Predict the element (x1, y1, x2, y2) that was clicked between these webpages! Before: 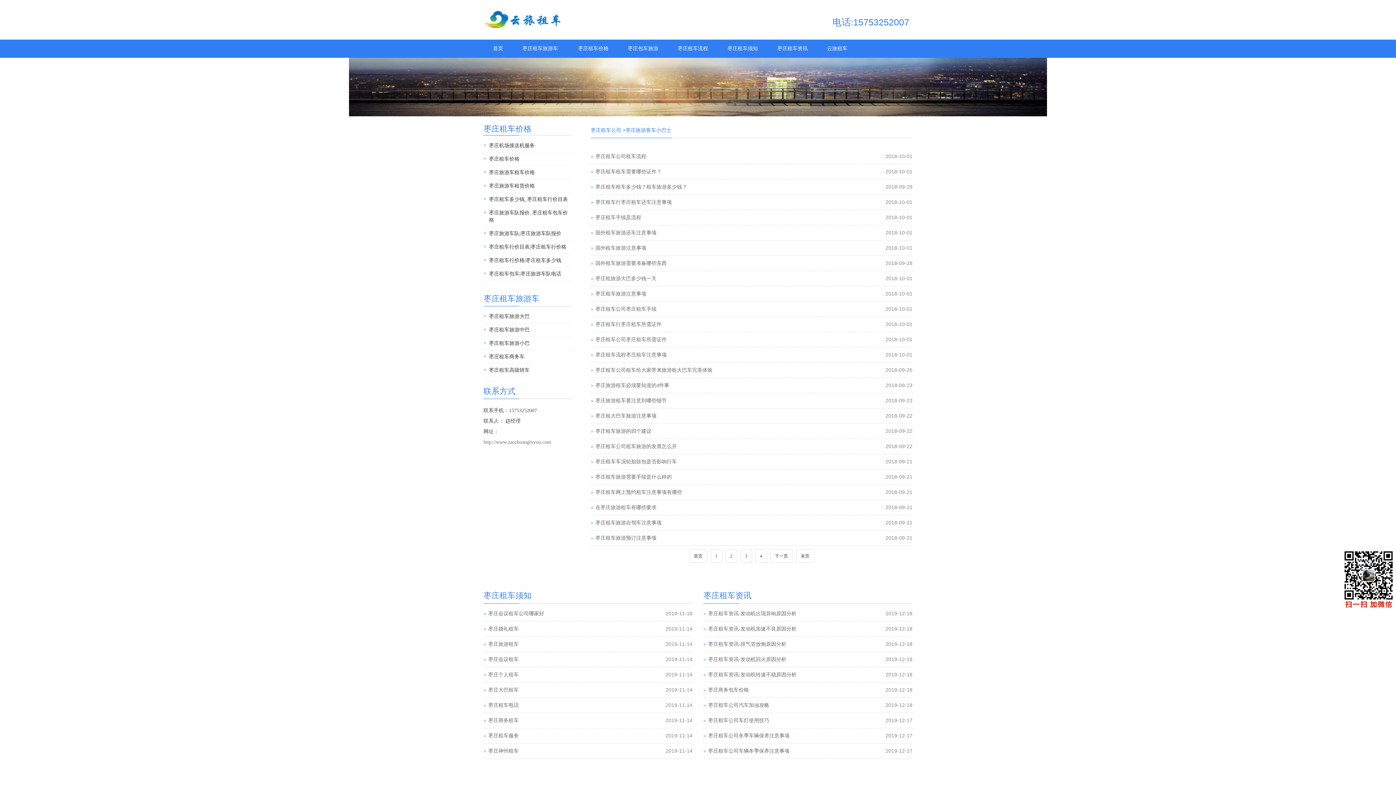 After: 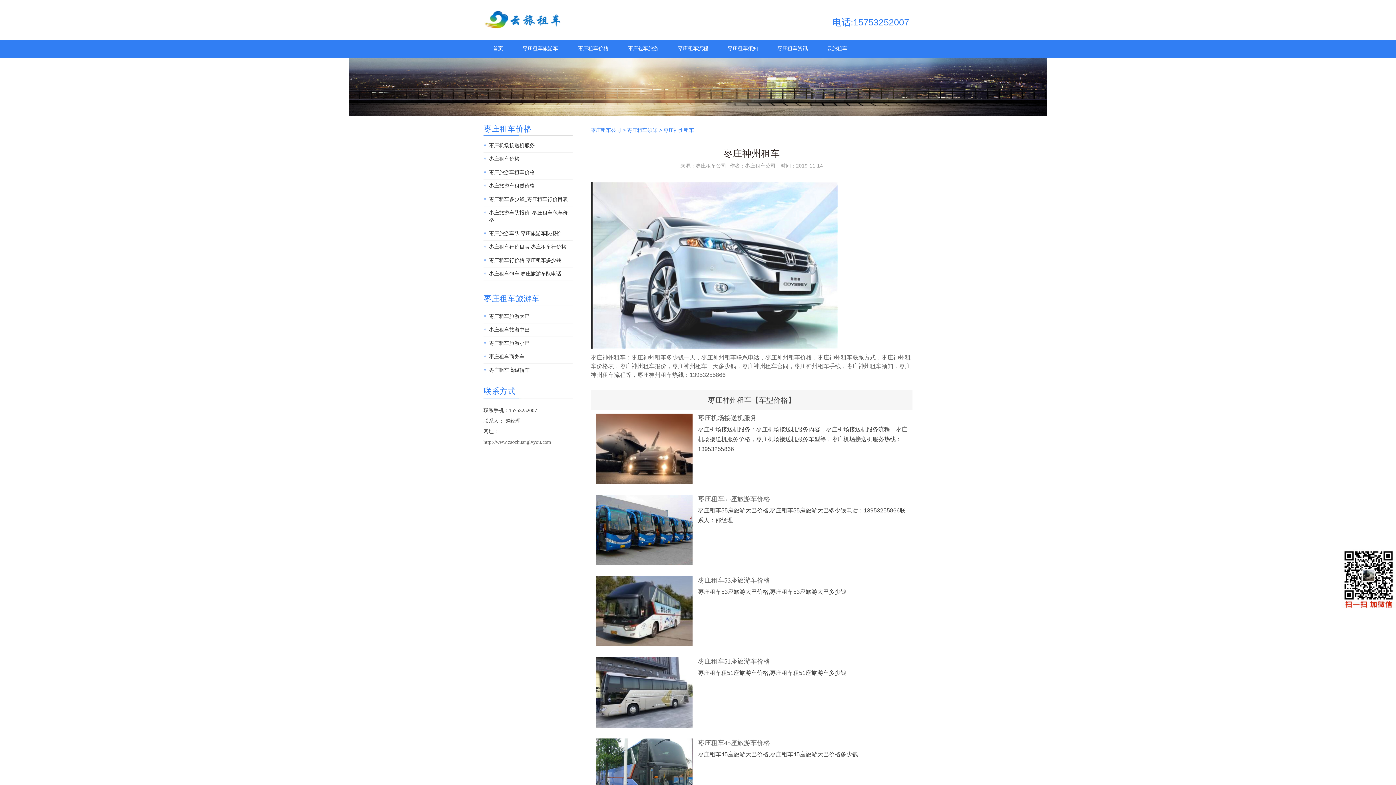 Action: bbox: (488, 748, 518, 754) label: 枣庄神州租车